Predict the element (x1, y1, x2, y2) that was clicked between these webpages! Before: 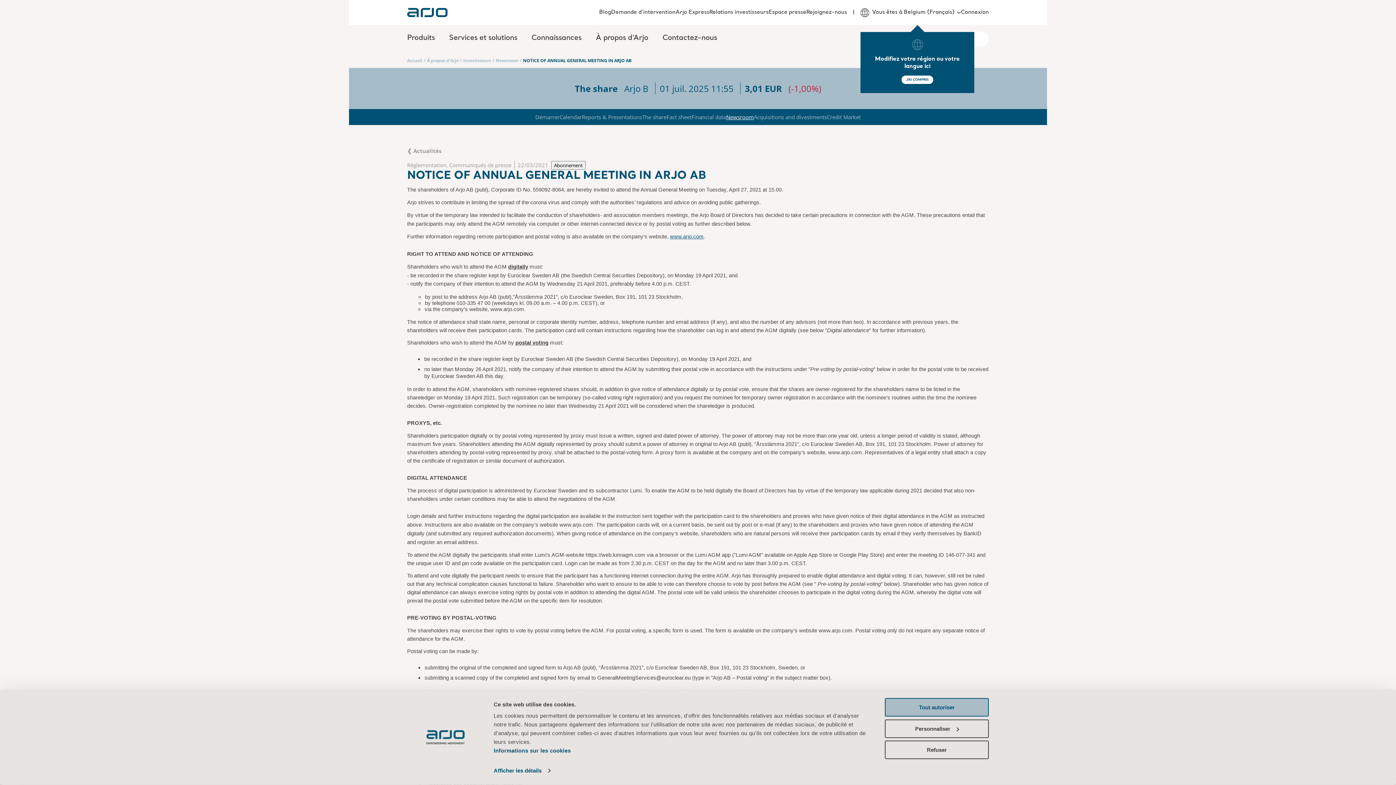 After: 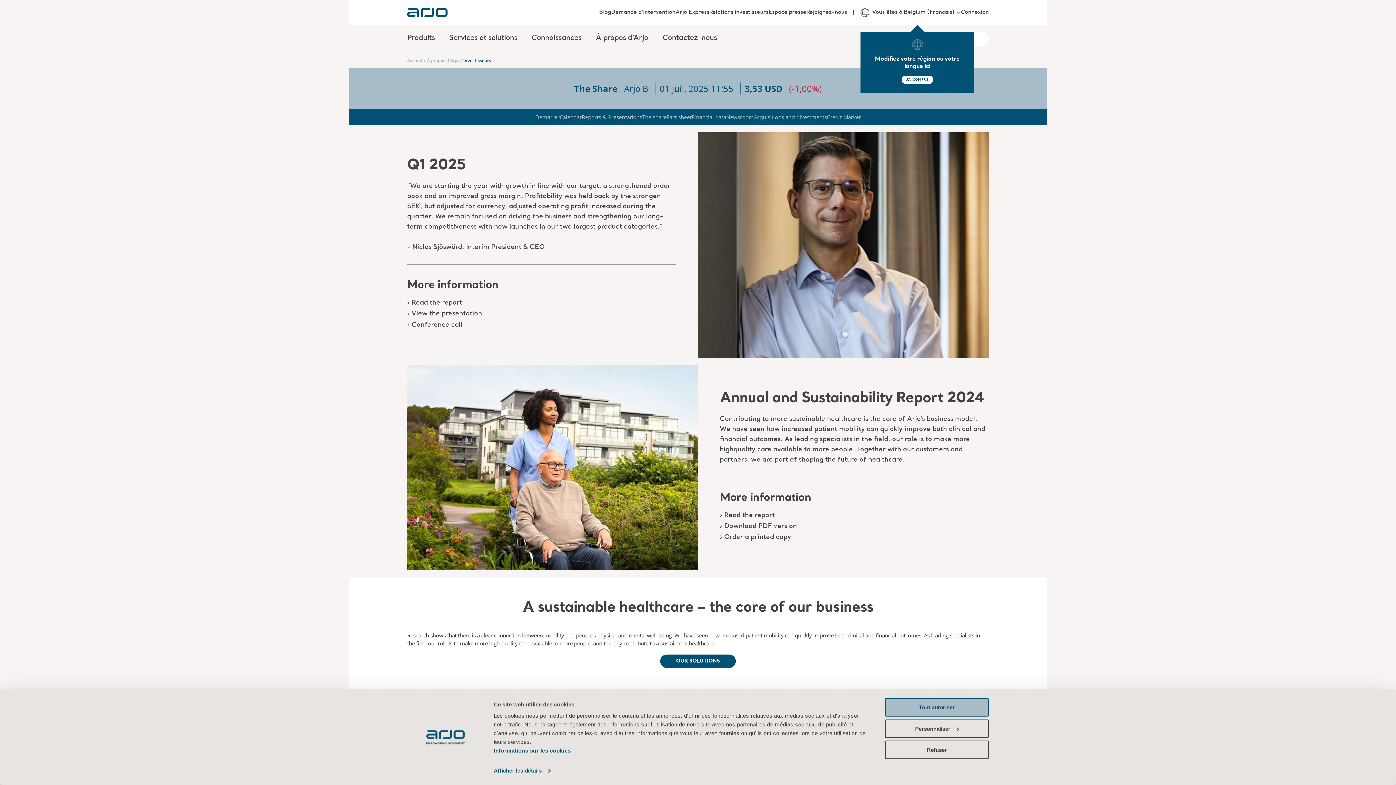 Action: label: Investisseurs bbox: (463, 56, 491, 64)